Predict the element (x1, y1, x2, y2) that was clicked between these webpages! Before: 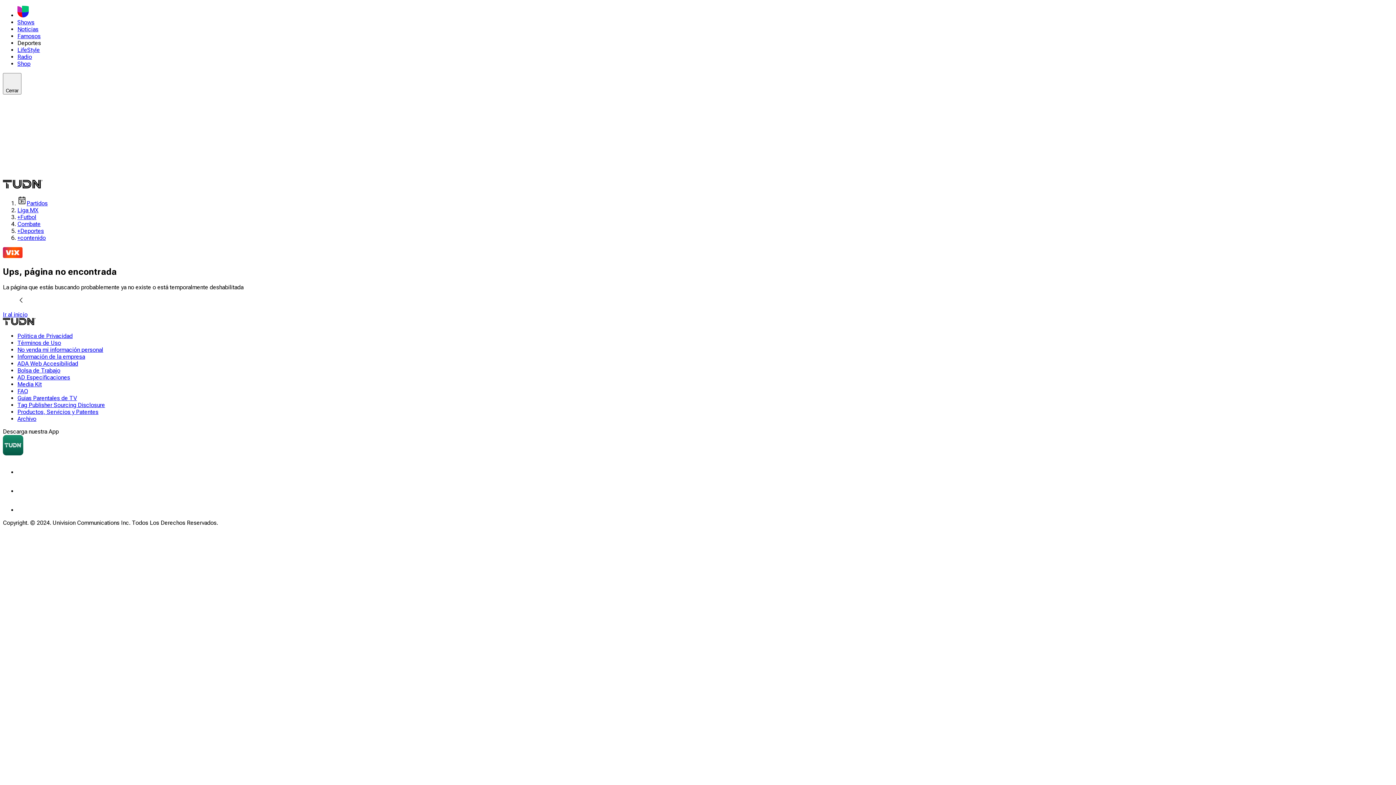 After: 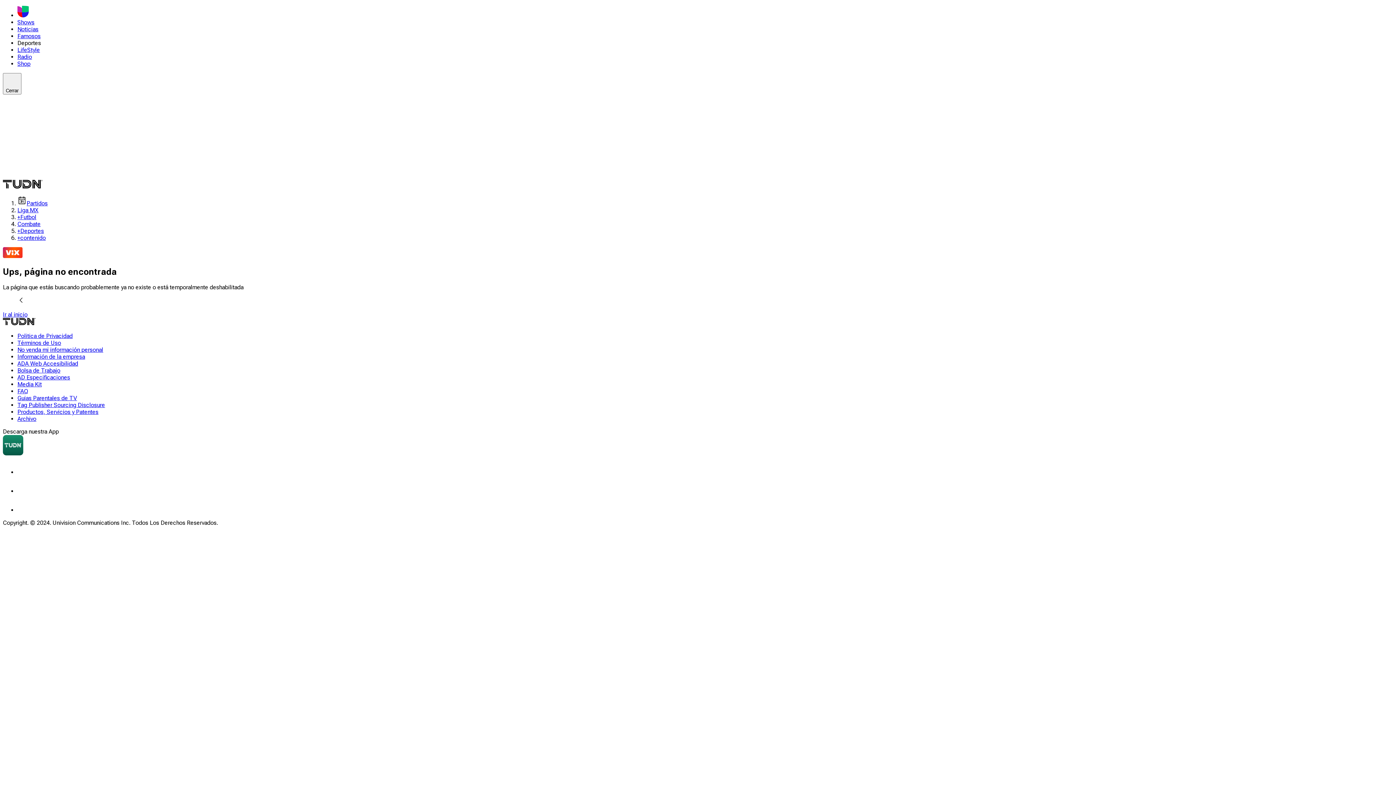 Action: bbox: (17, 395, 77, 401) label: Guias Parentales de TV